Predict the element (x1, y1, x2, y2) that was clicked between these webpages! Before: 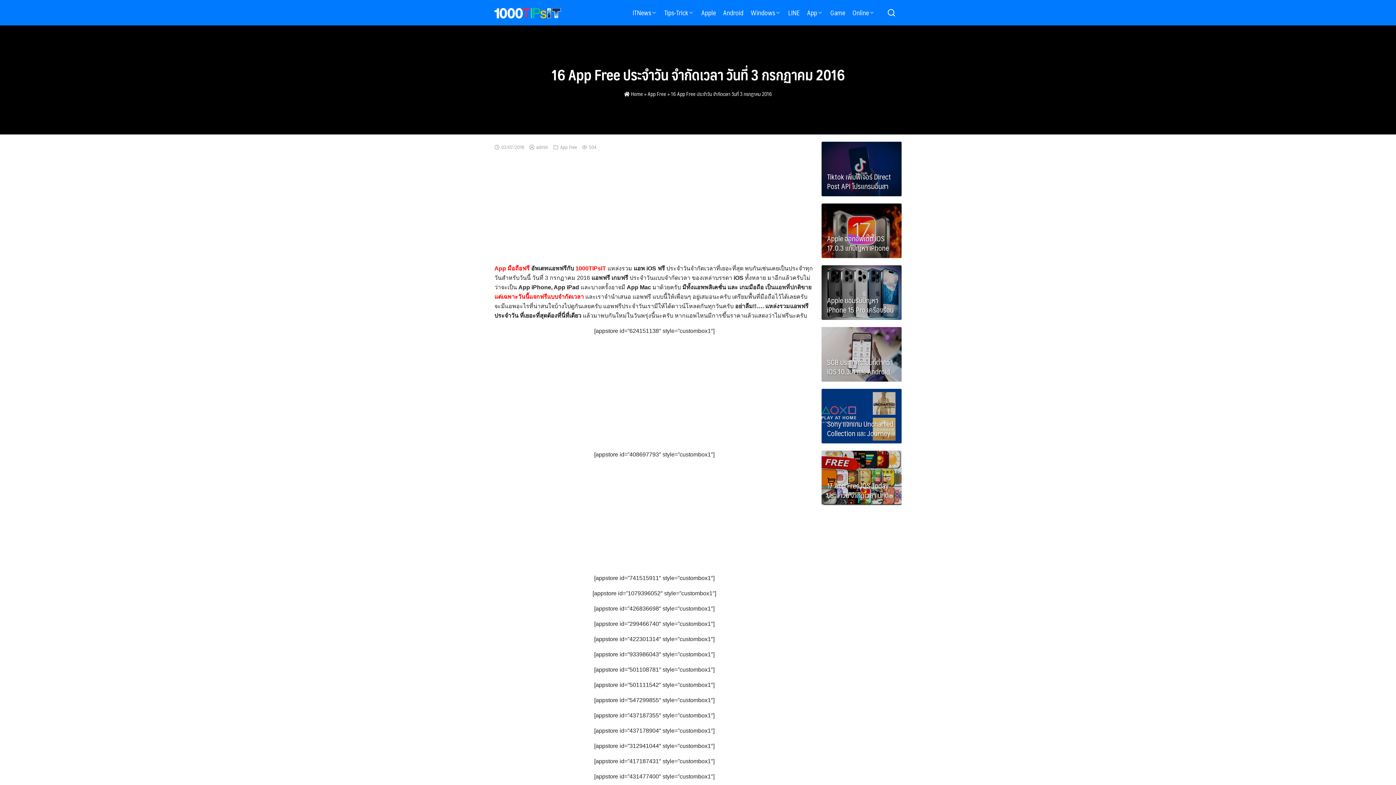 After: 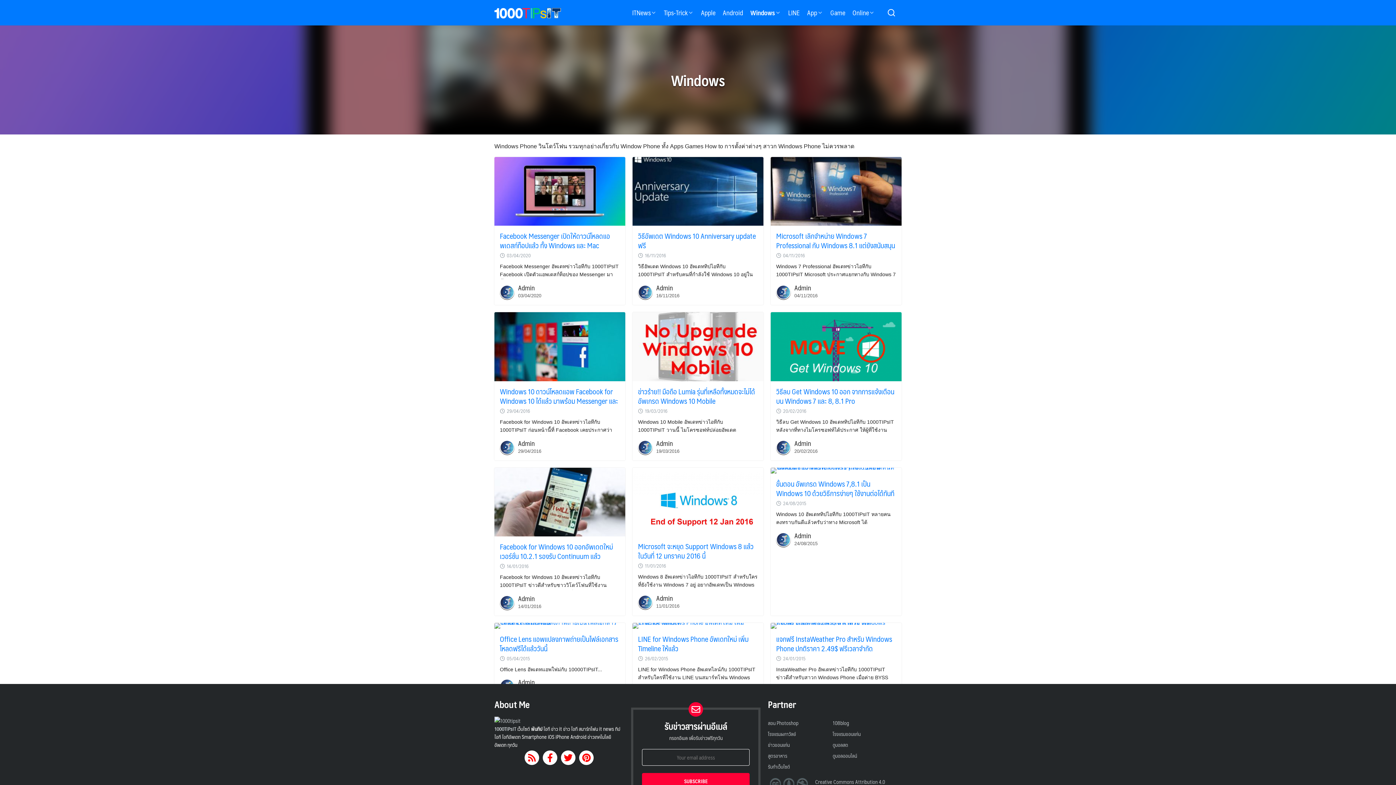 Action: label: Windows bbox: (747, 5, 778, 19)